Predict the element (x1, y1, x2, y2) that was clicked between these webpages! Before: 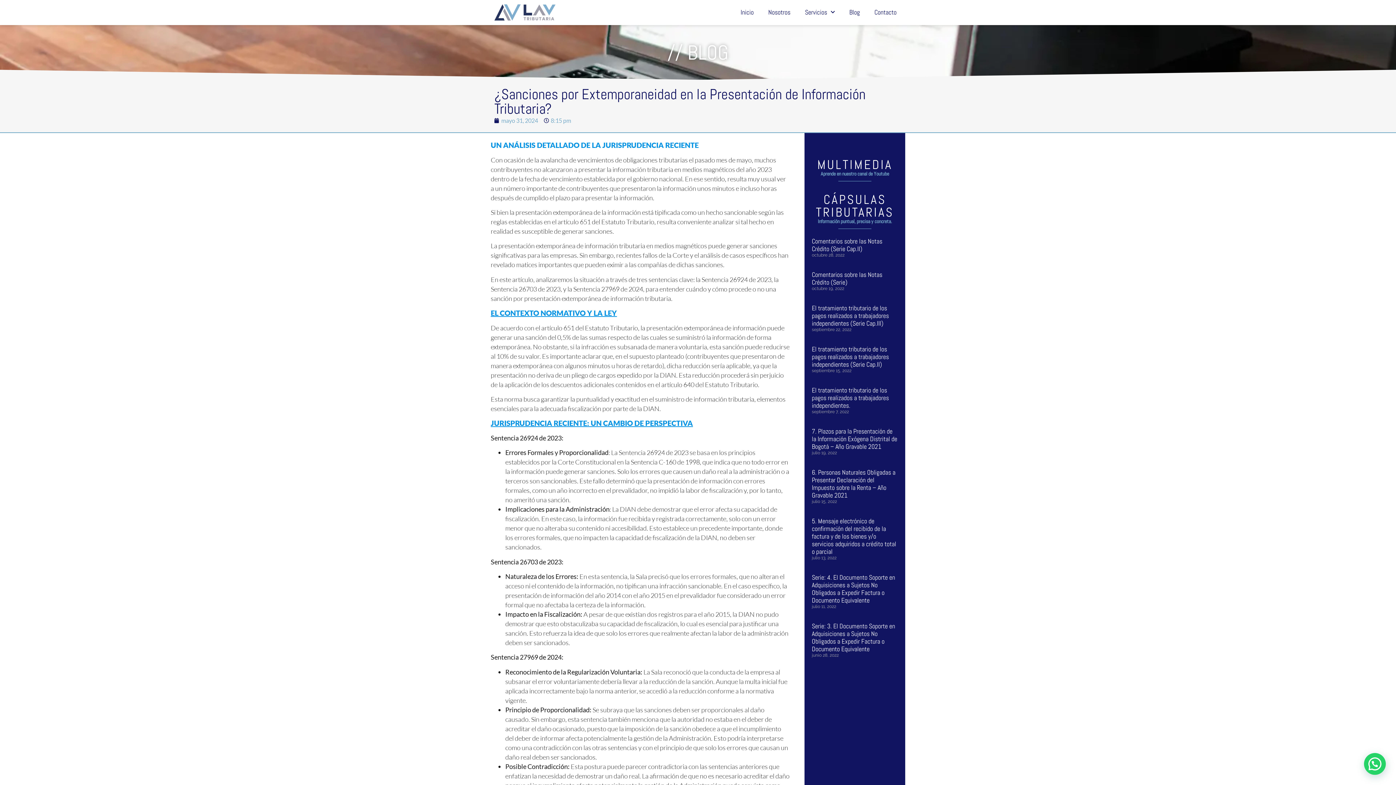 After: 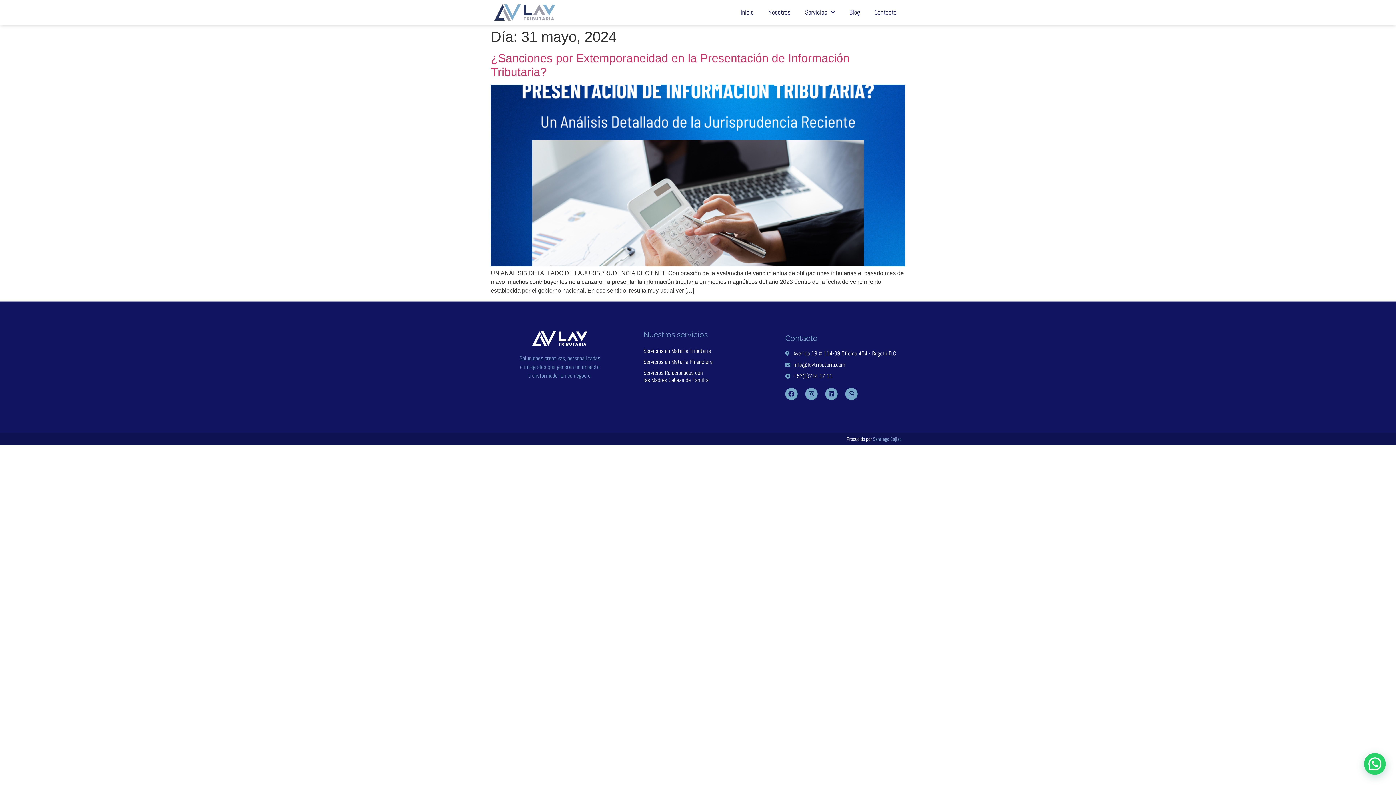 Action: label: mayo 31, 2024 bbox: (494, 116, 538, 125)